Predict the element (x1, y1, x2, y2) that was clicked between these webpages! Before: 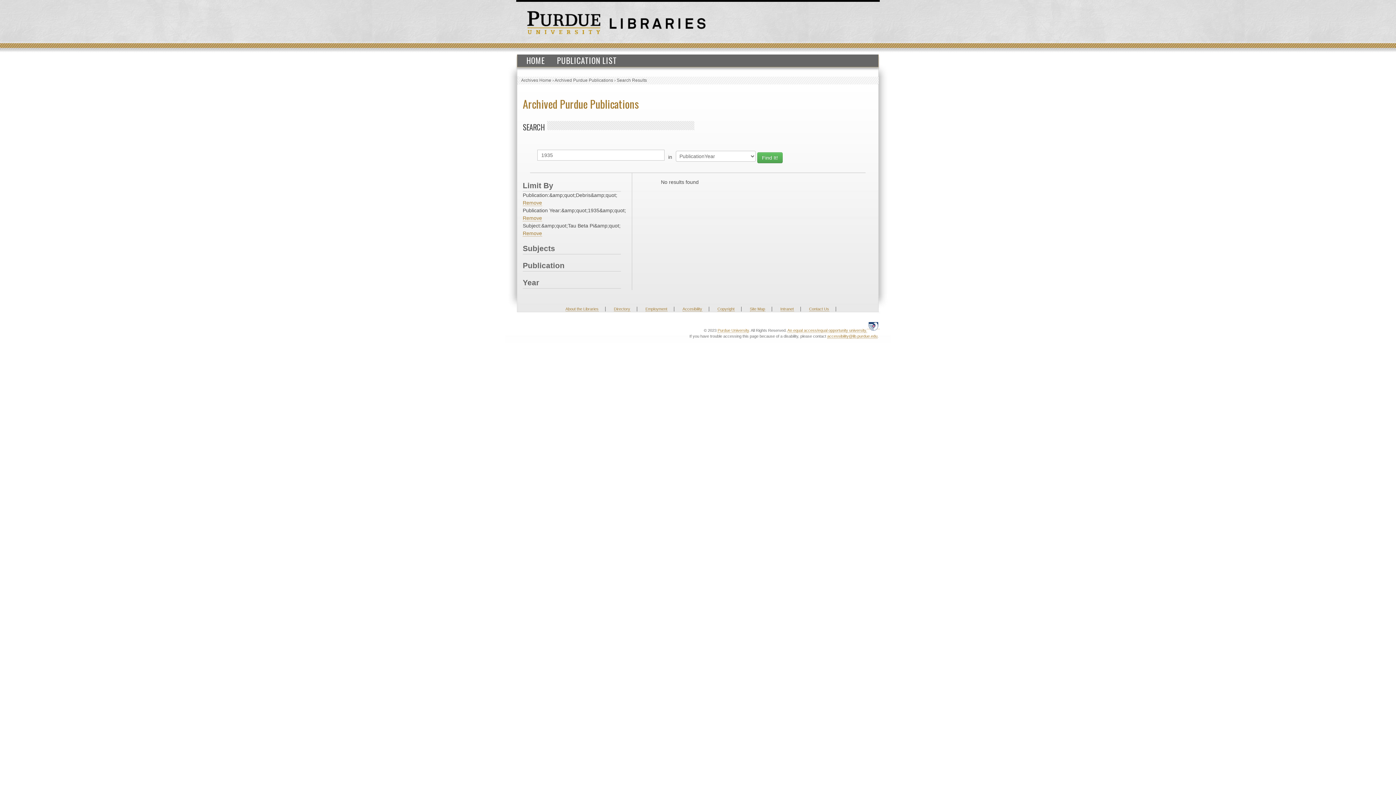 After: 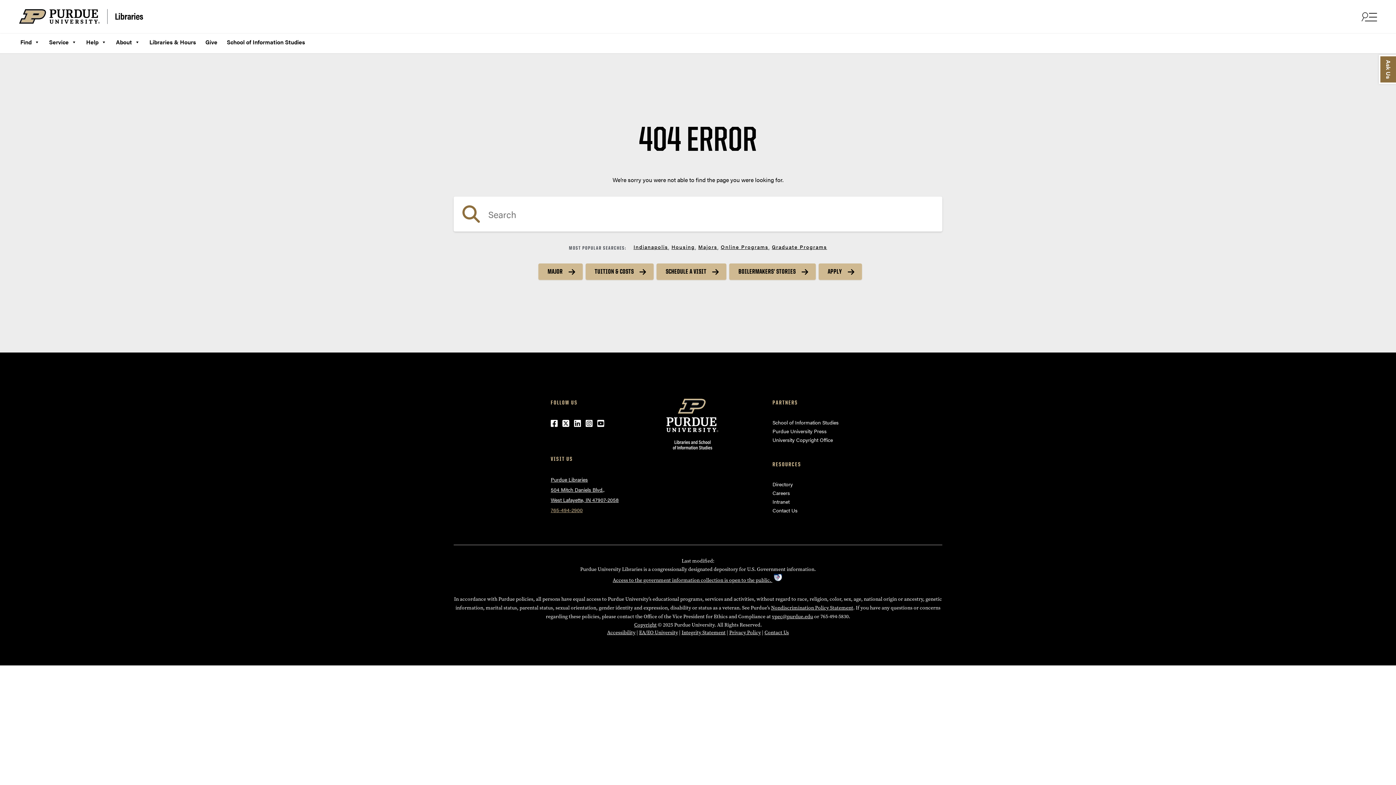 Action: label: Site Map bbox: (750, 306, 765, 311)